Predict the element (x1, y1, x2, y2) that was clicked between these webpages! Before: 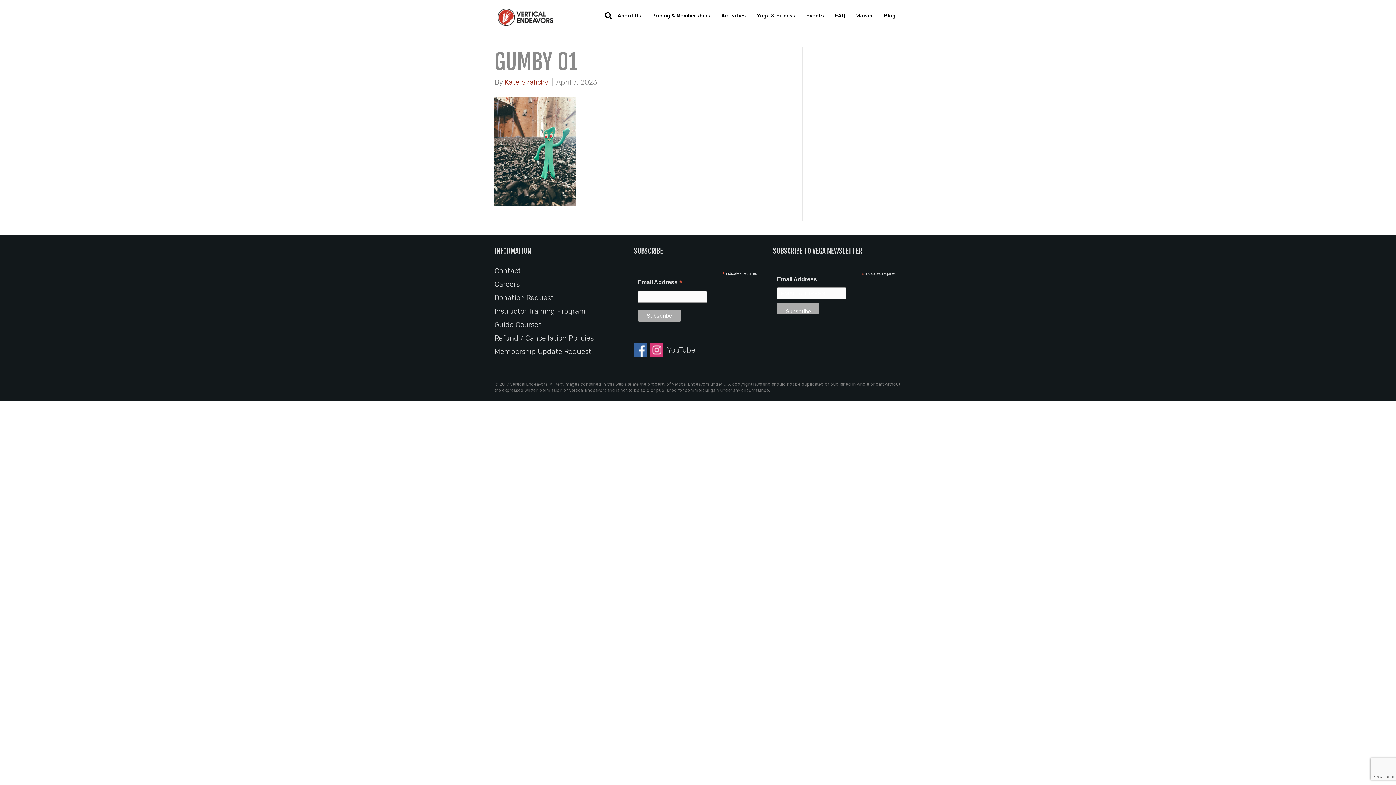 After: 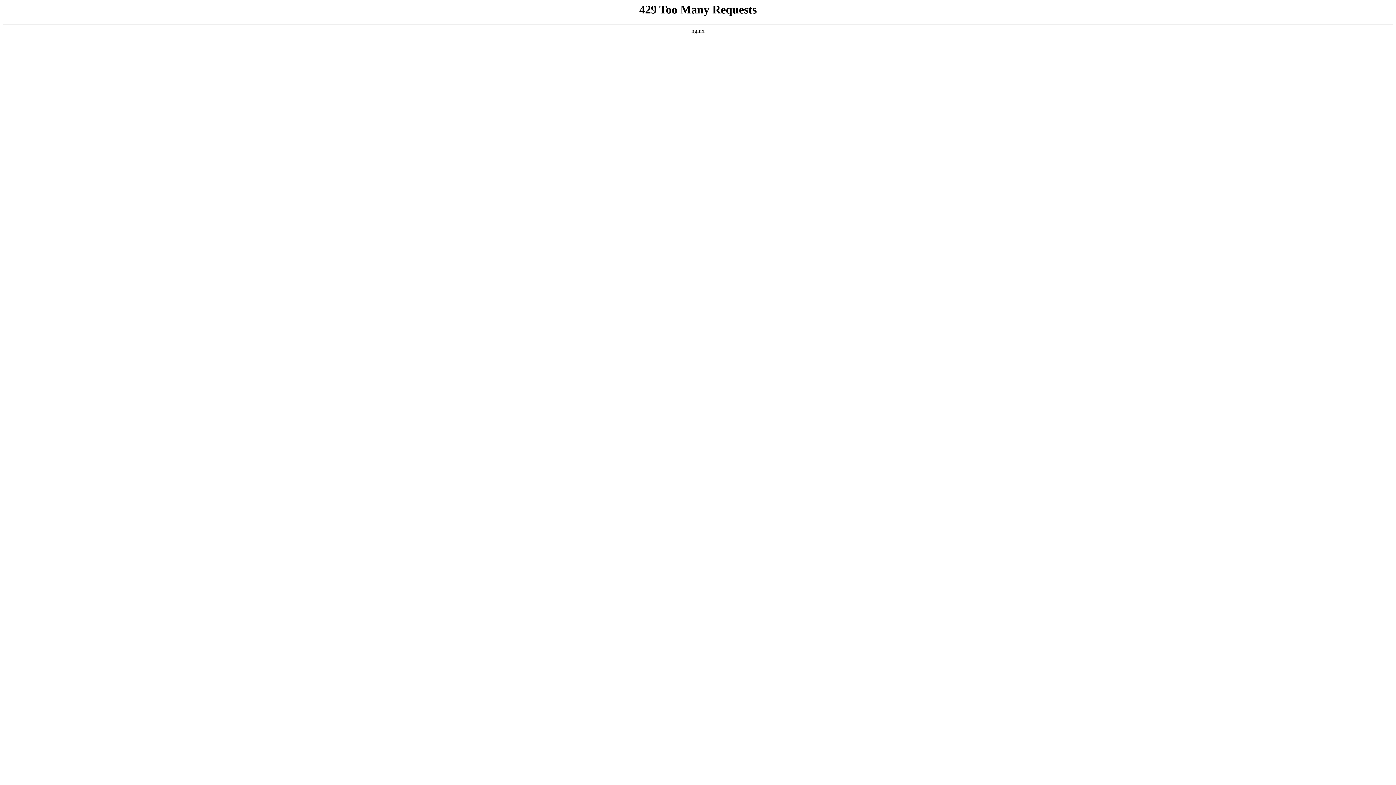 Action: label: FAQ bbox: (829, 6, 850, 24)